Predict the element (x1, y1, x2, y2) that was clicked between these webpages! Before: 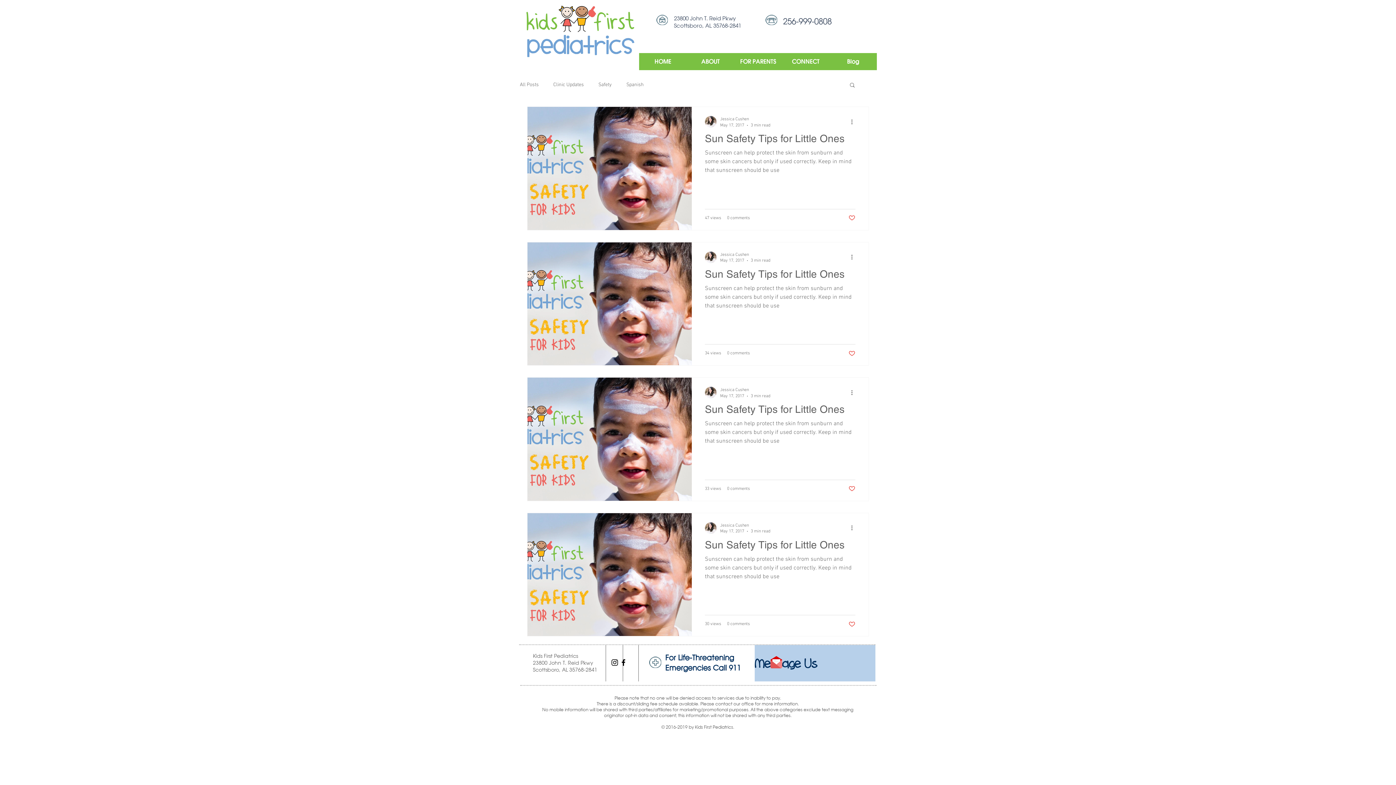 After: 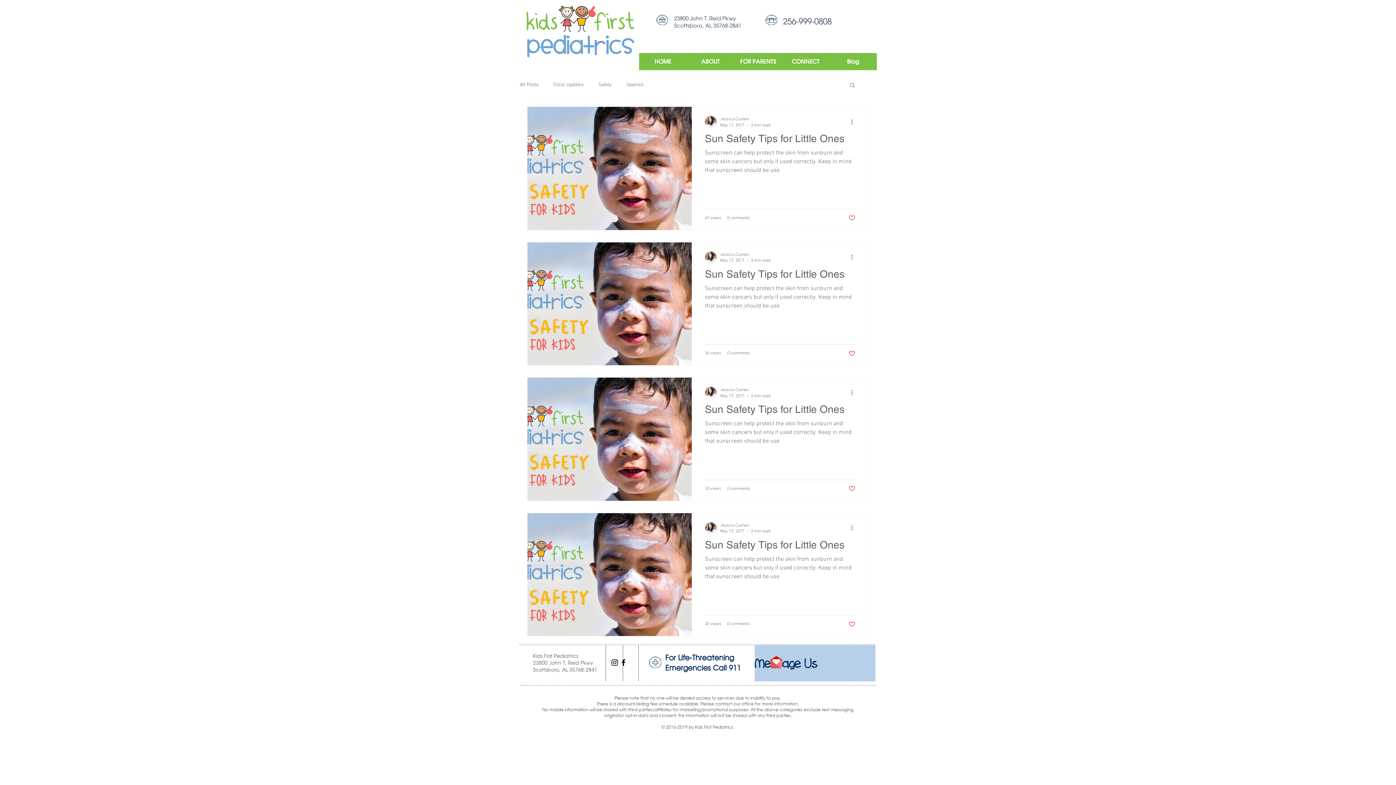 Action: bbox: (848, 350, 855, 356) label: Like post